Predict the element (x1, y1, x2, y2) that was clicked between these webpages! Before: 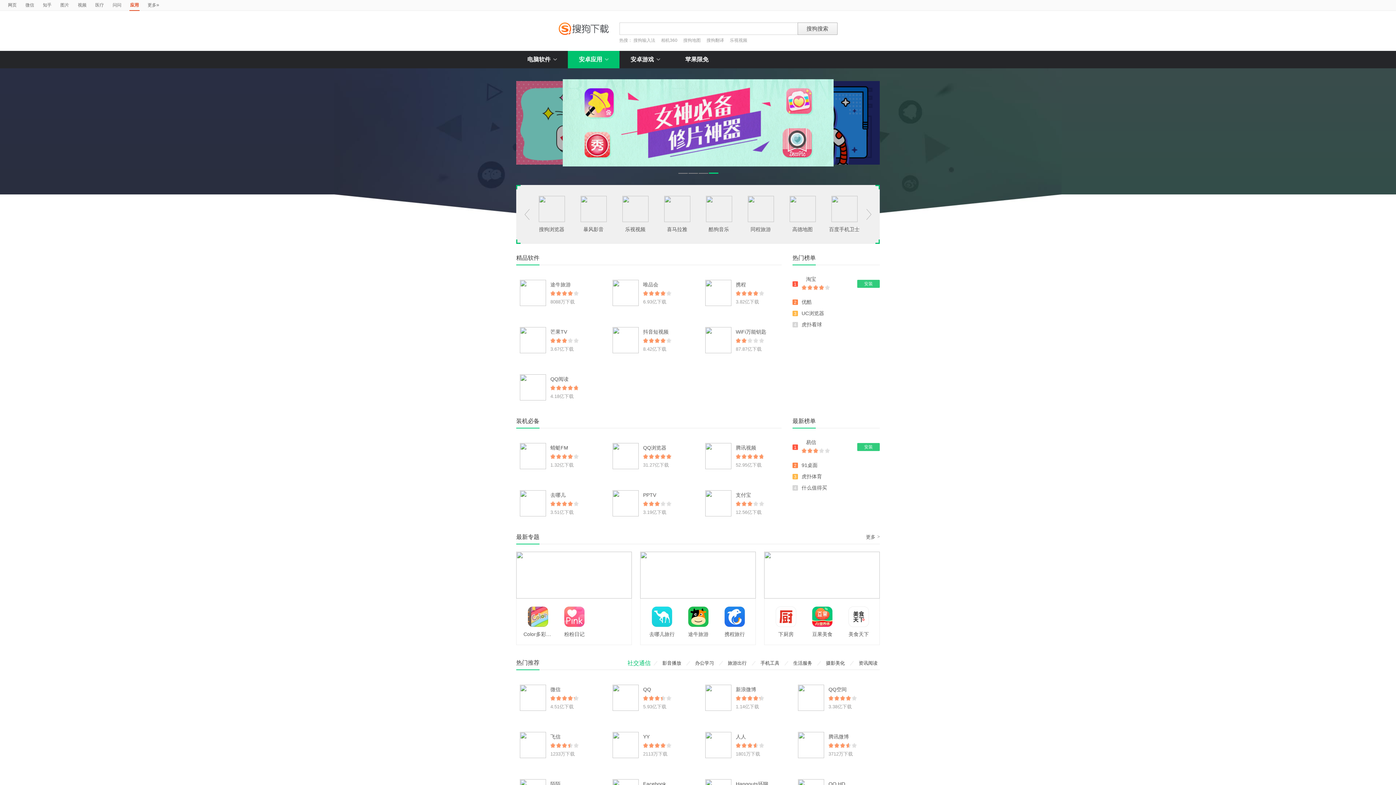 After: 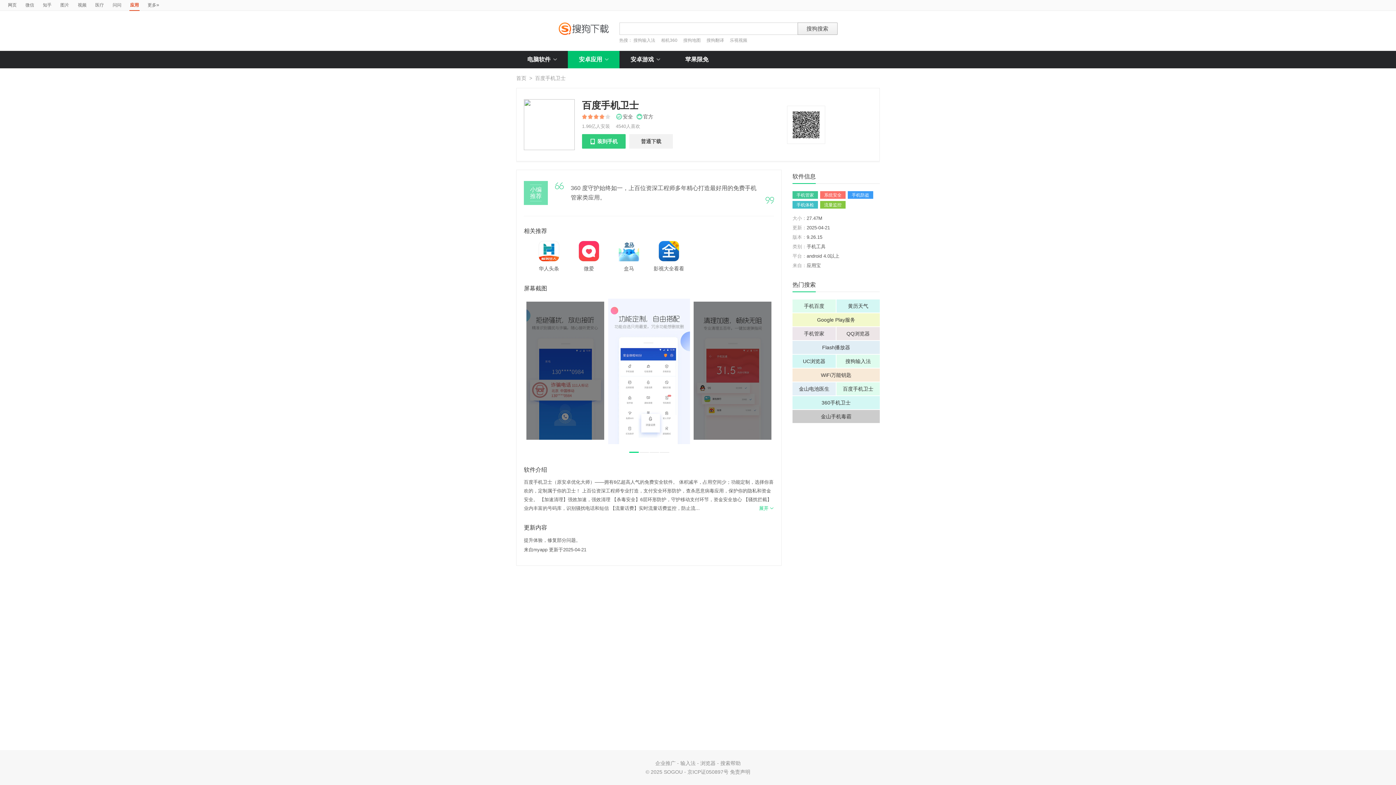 Action: bbox: (831, 196, 857, 202)